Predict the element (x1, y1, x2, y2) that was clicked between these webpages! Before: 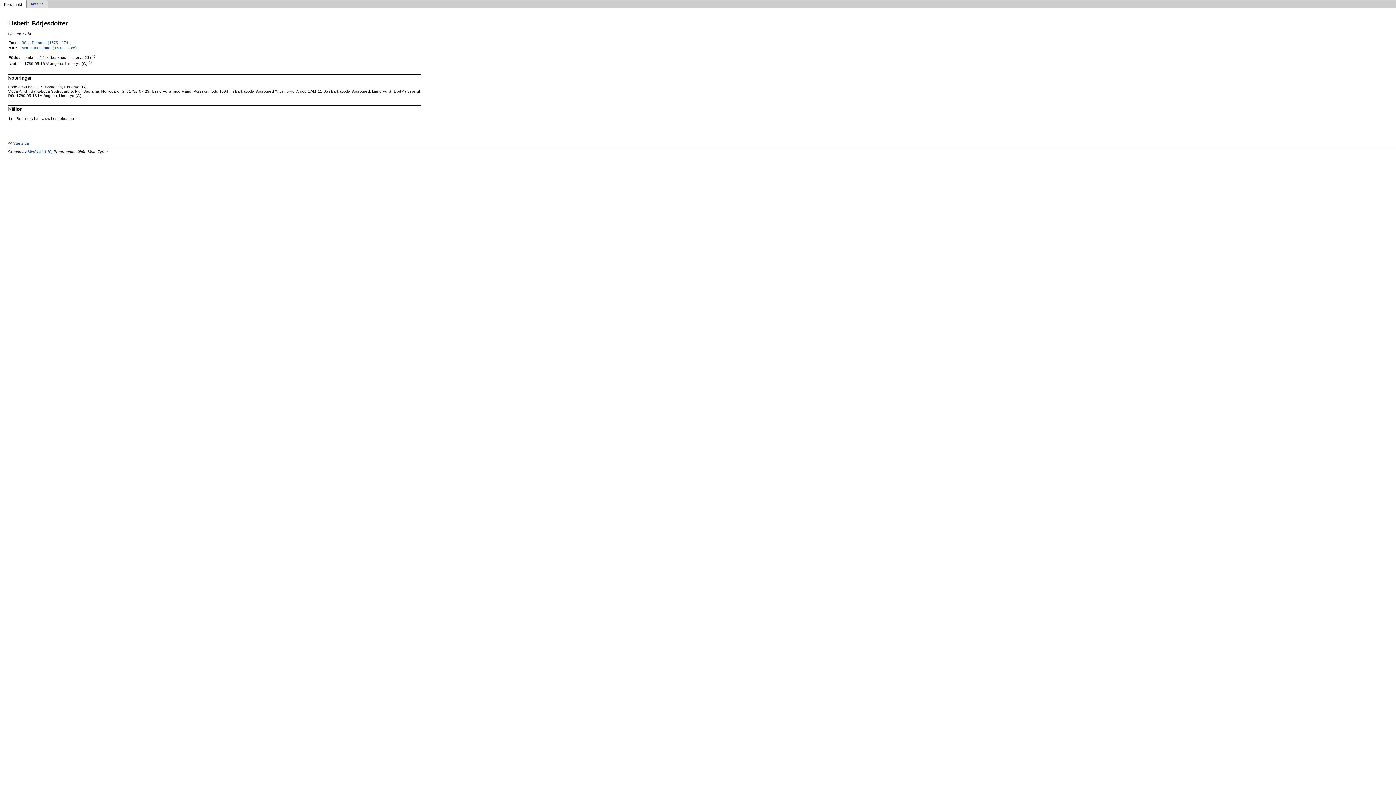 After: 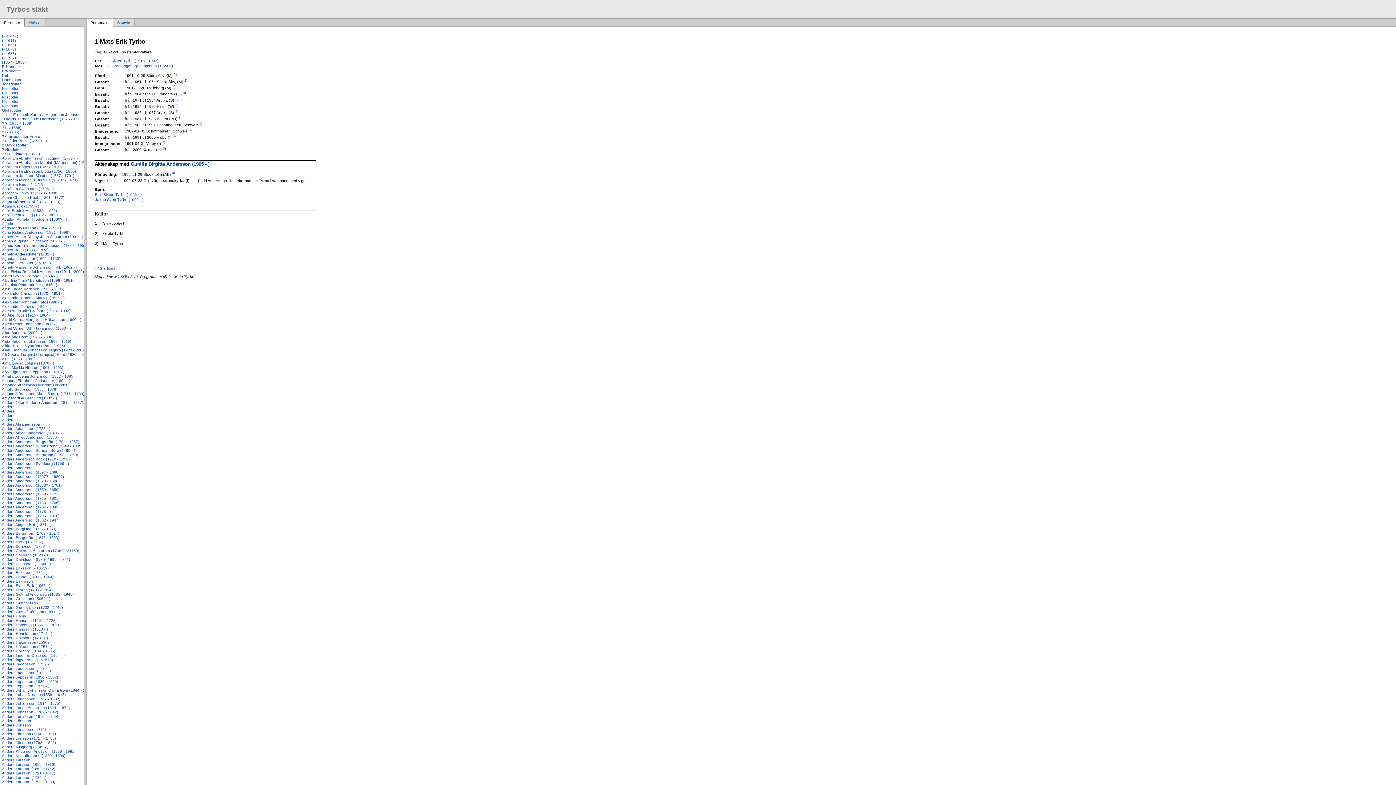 Action: label: << Startsida bbox: (7, 140, 28, 145)